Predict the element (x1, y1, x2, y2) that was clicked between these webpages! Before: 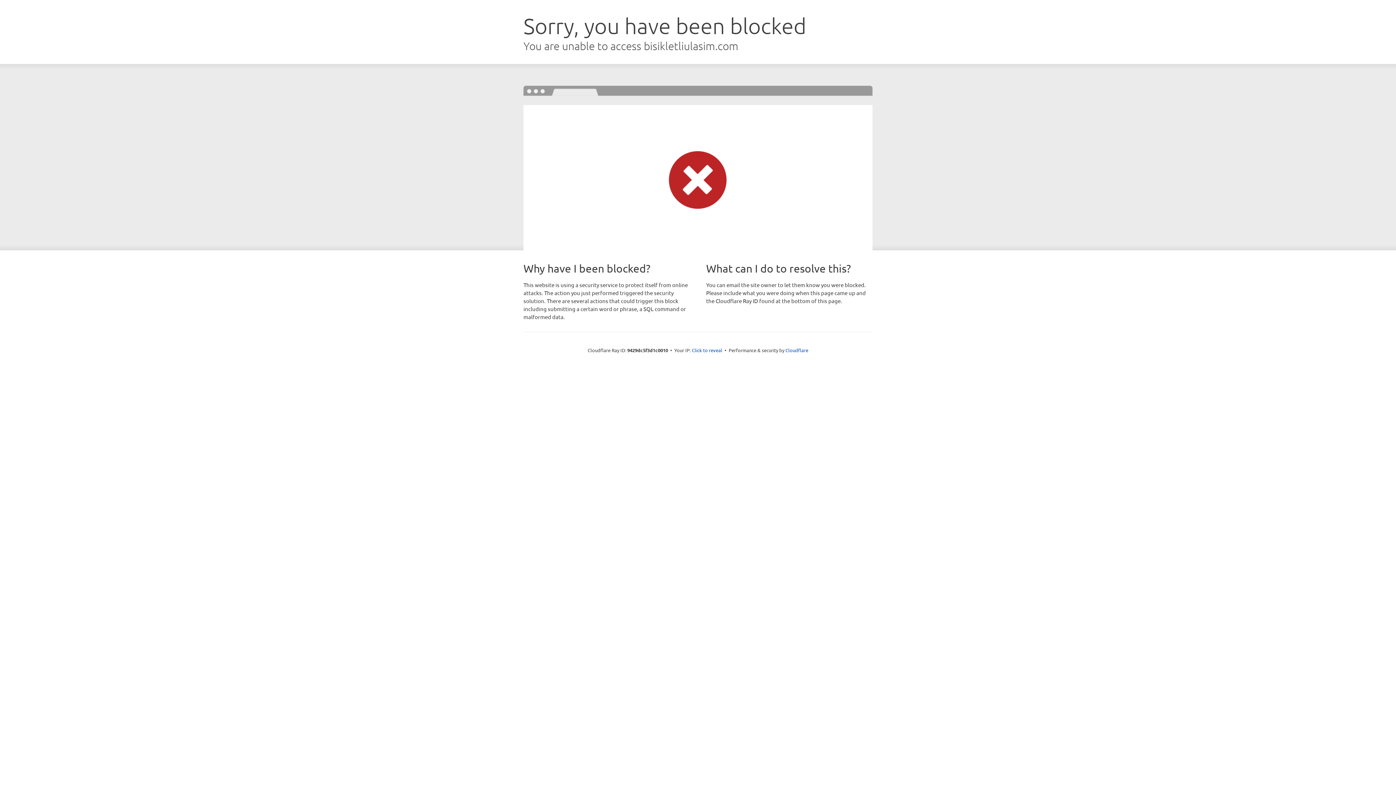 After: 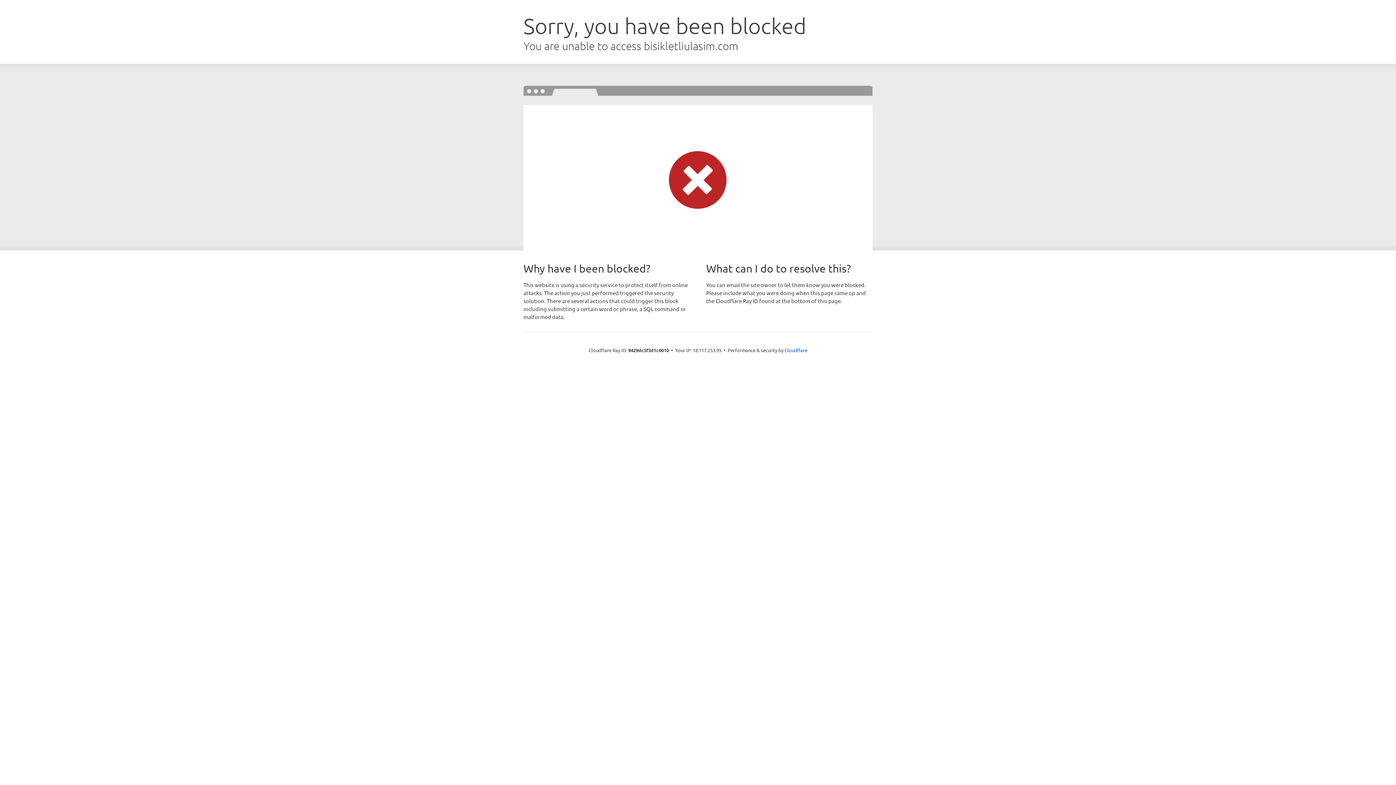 Action: bbox: (692, 346, 722, 353) label: Click to reveal